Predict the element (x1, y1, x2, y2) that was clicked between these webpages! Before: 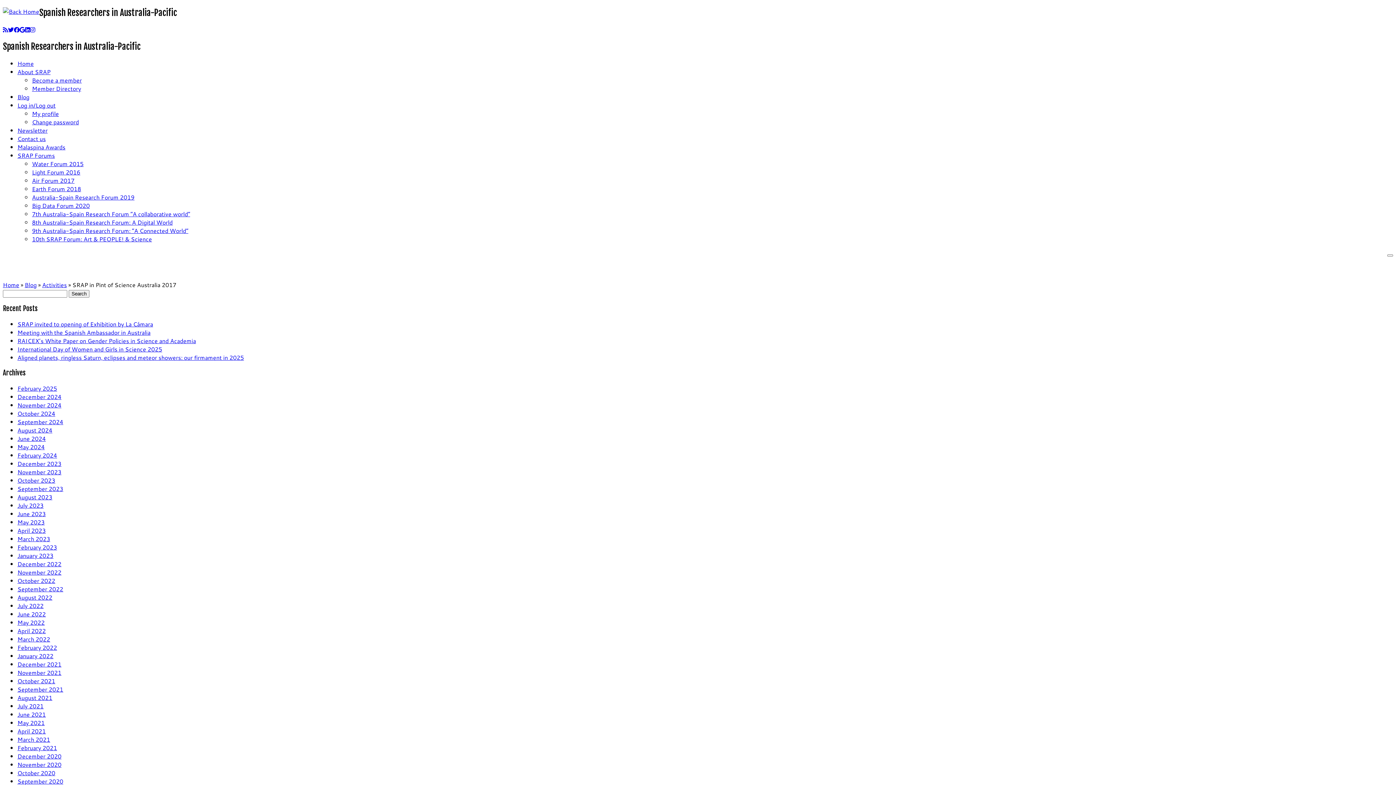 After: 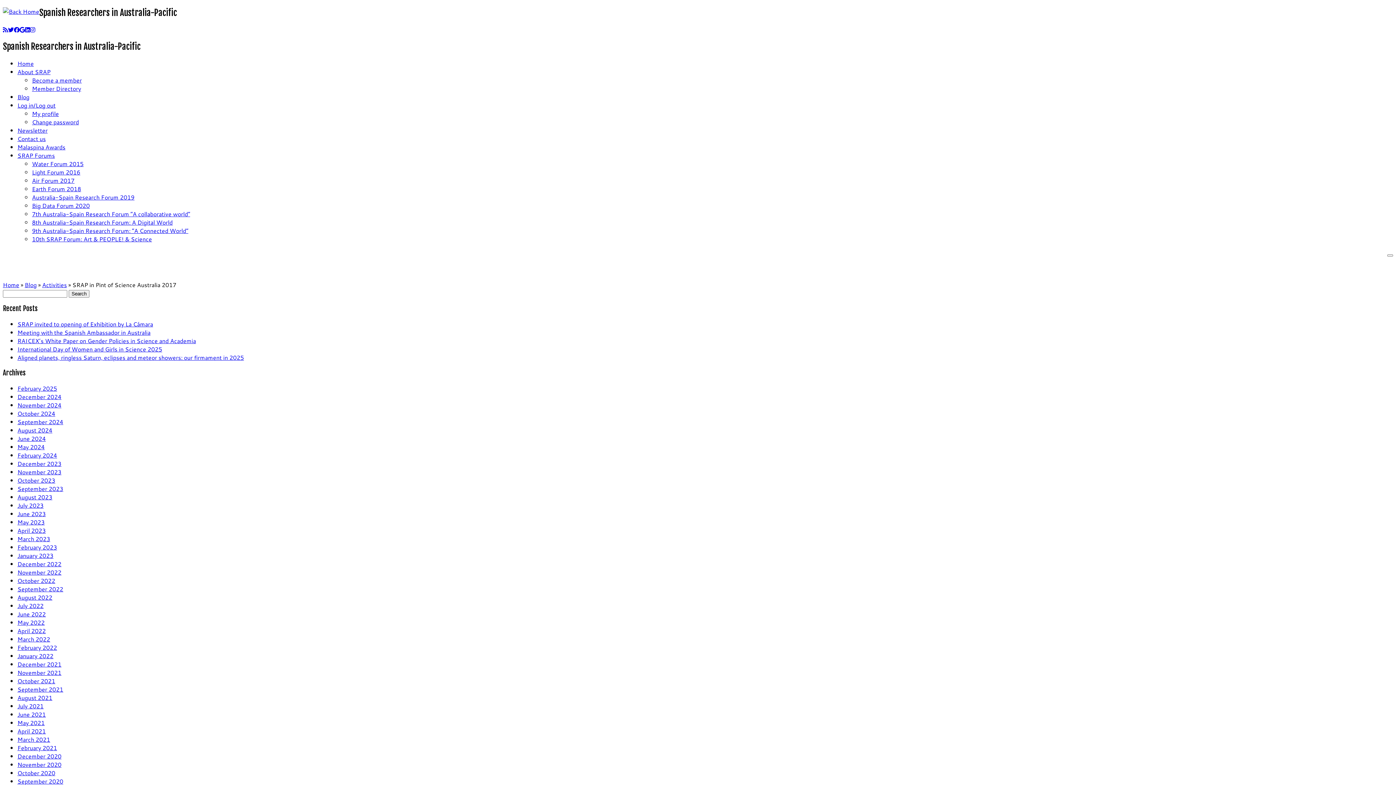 Action: bbox: (13, 25, 19, 33) label: Follow us on Facebook